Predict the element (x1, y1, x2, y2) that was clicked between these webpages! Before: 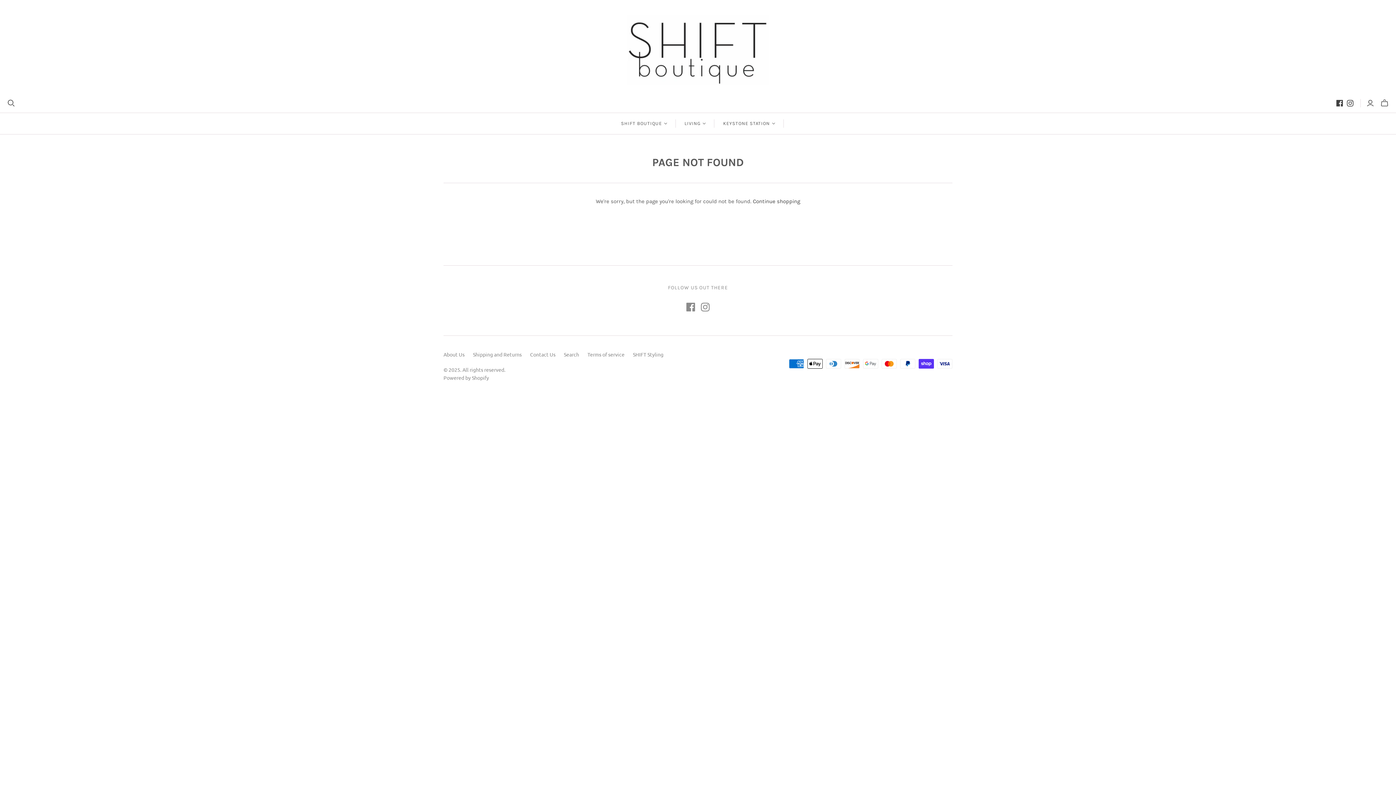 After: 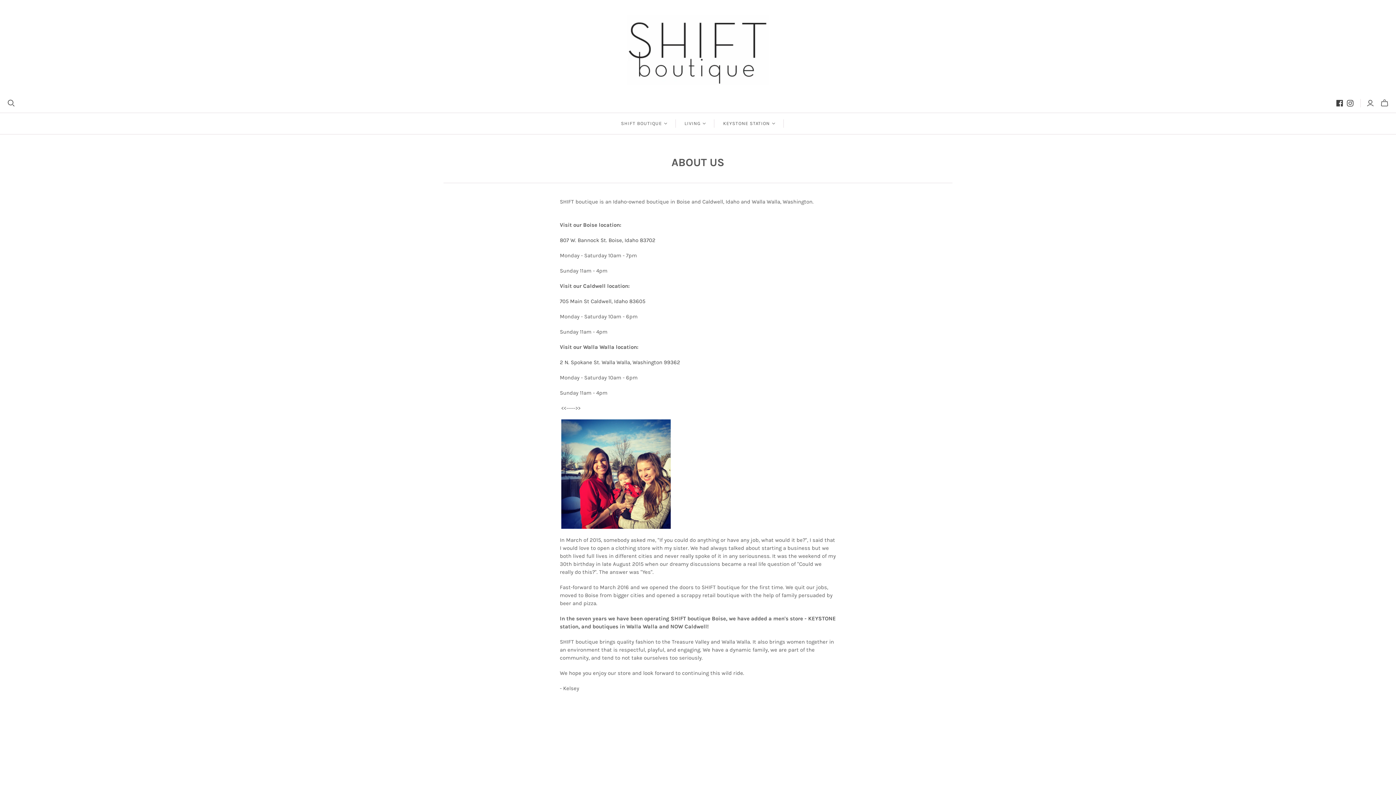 Action: label: About Us bbox: (443, 351, 464, 357)